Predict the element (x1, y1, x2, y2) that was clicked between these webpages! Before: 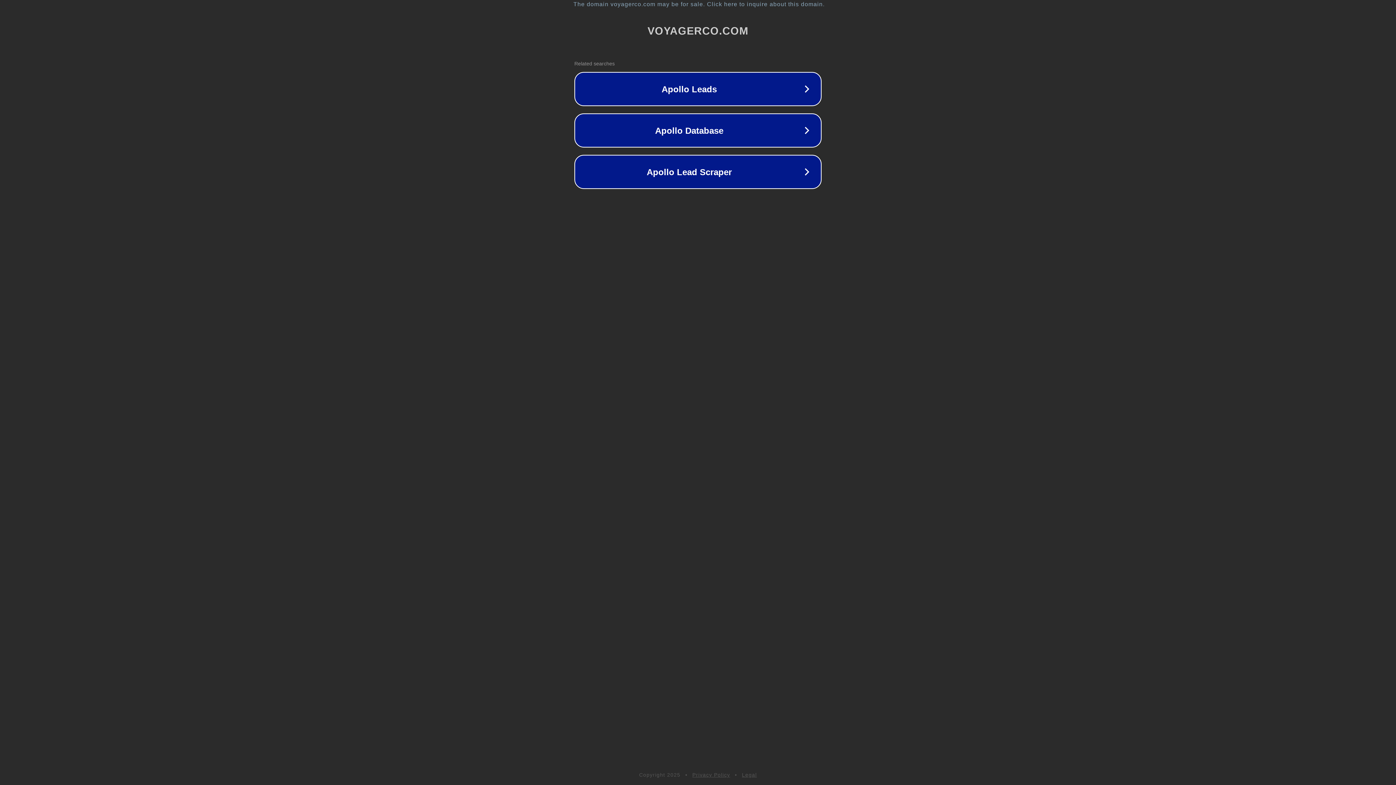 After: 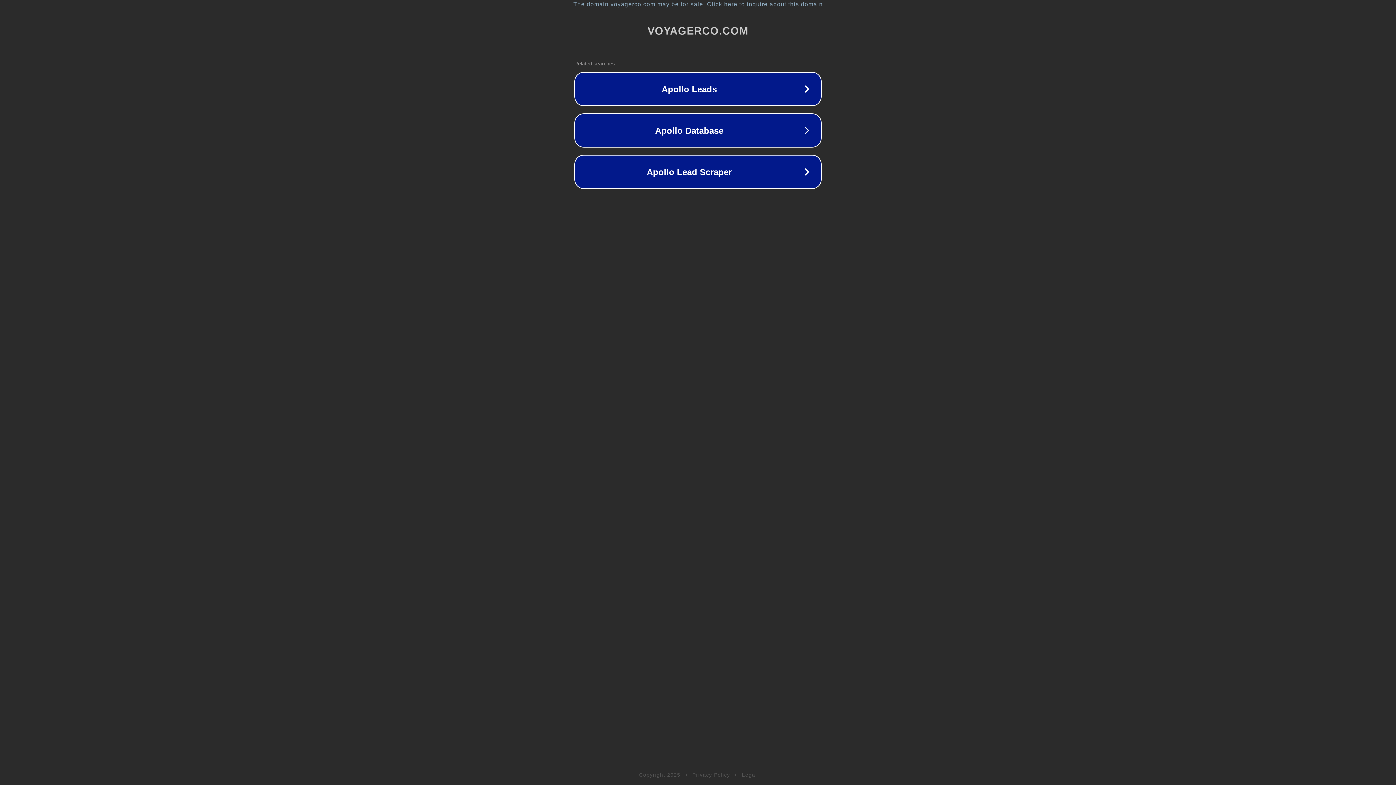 Action: label: Legal bbox: (742, 772, 757, 778)